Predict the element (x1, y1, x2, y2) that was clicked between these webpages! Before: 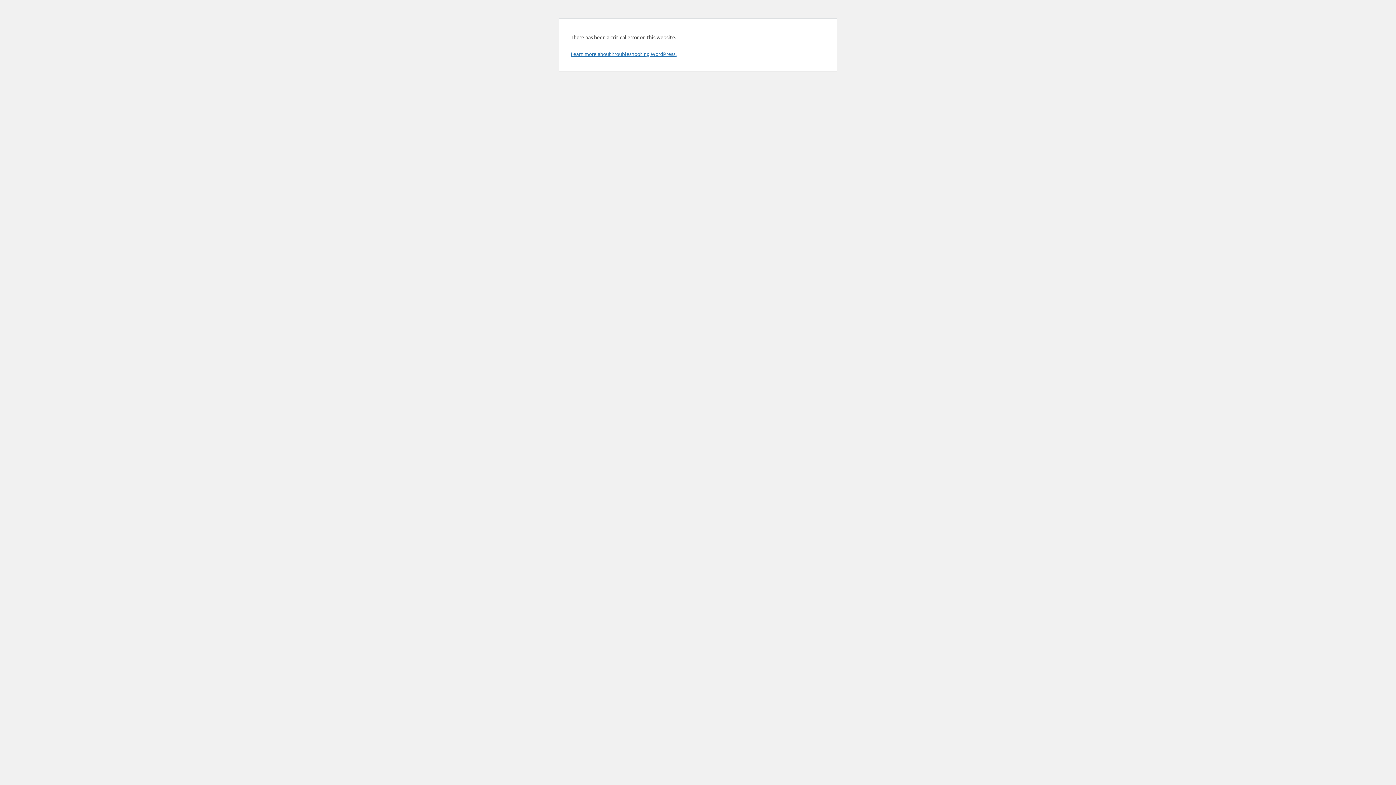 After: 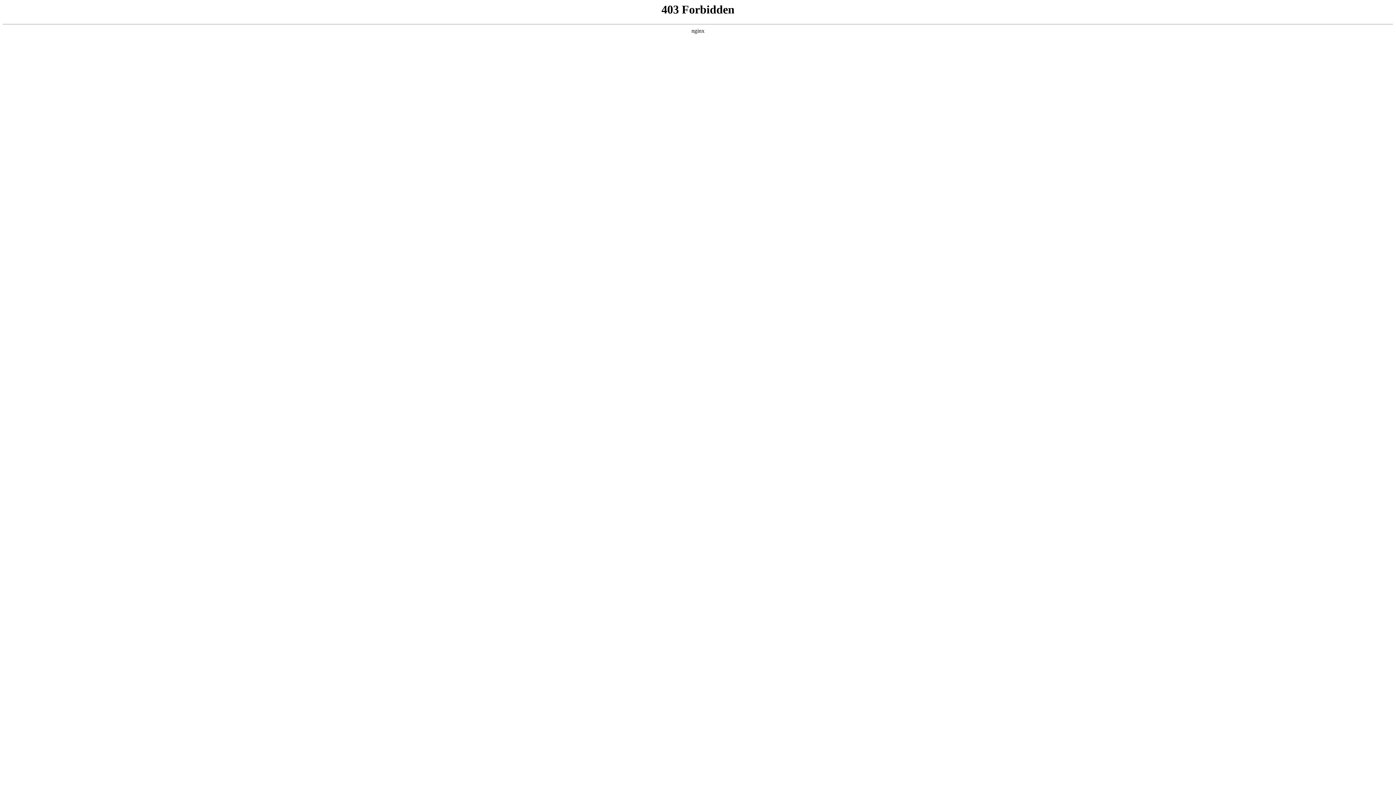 Action: label: Learn more about troubleshooting WordPress. bbox: (570, 50, 676, 57)